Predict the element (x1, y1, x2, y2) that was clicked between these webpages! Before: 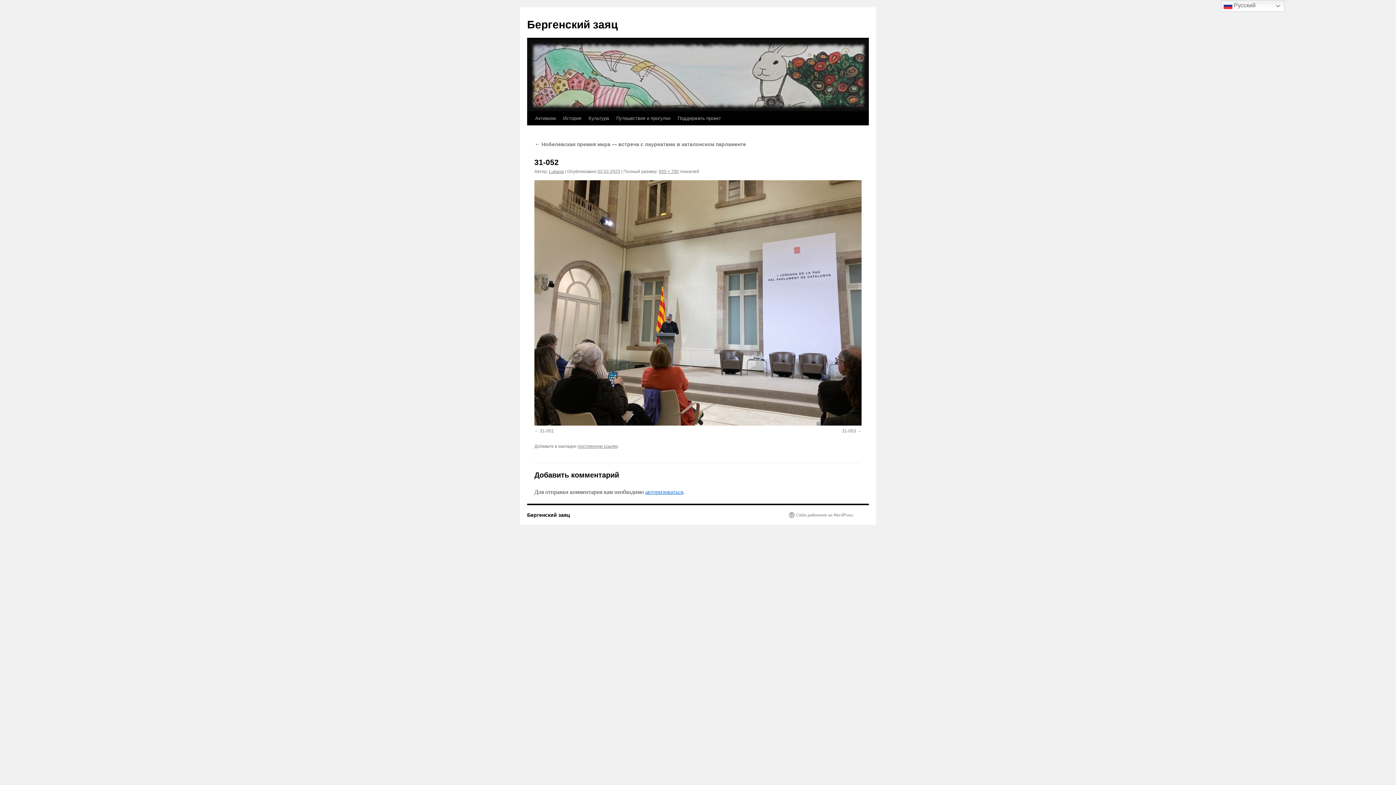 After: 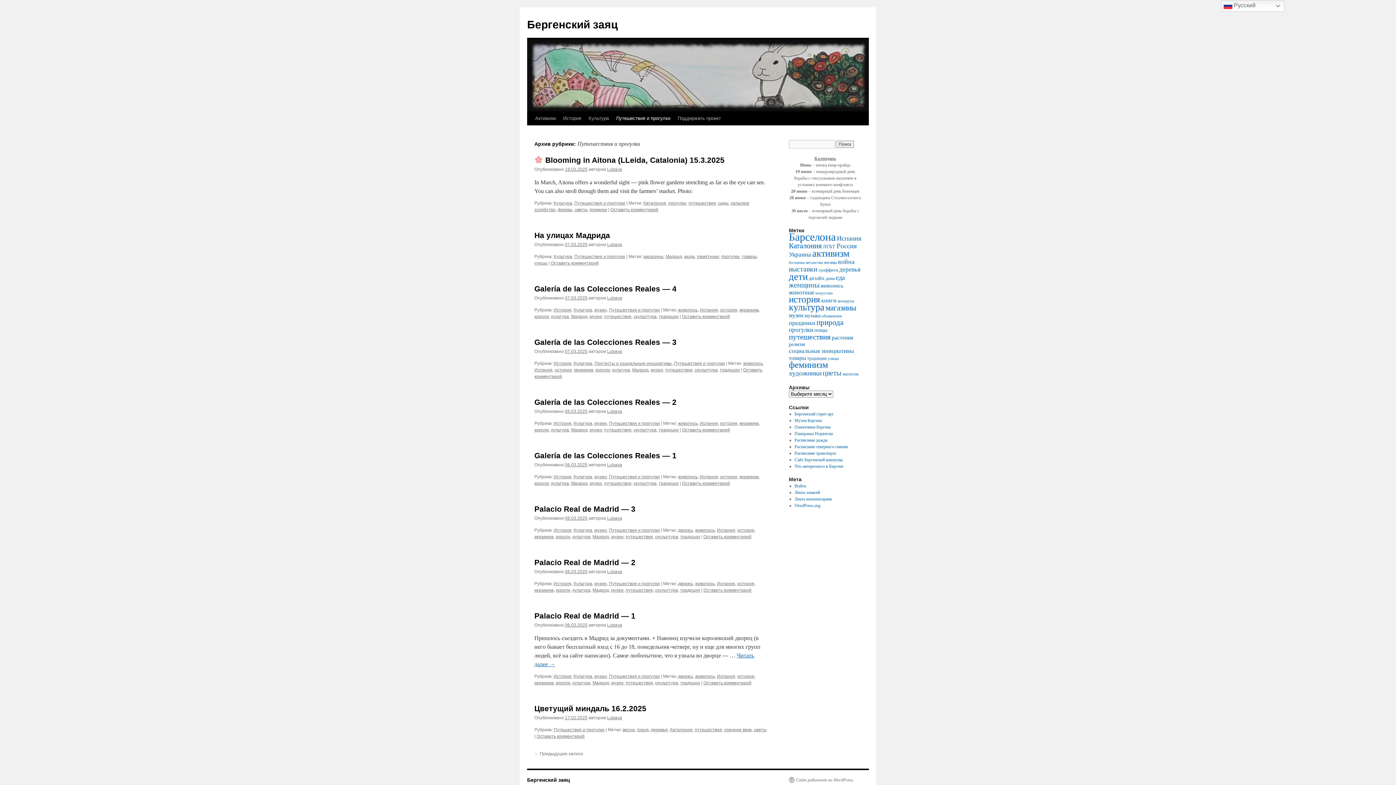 Action: label: Путешествия и прогулки bbox: (612, 111, 674, 125)